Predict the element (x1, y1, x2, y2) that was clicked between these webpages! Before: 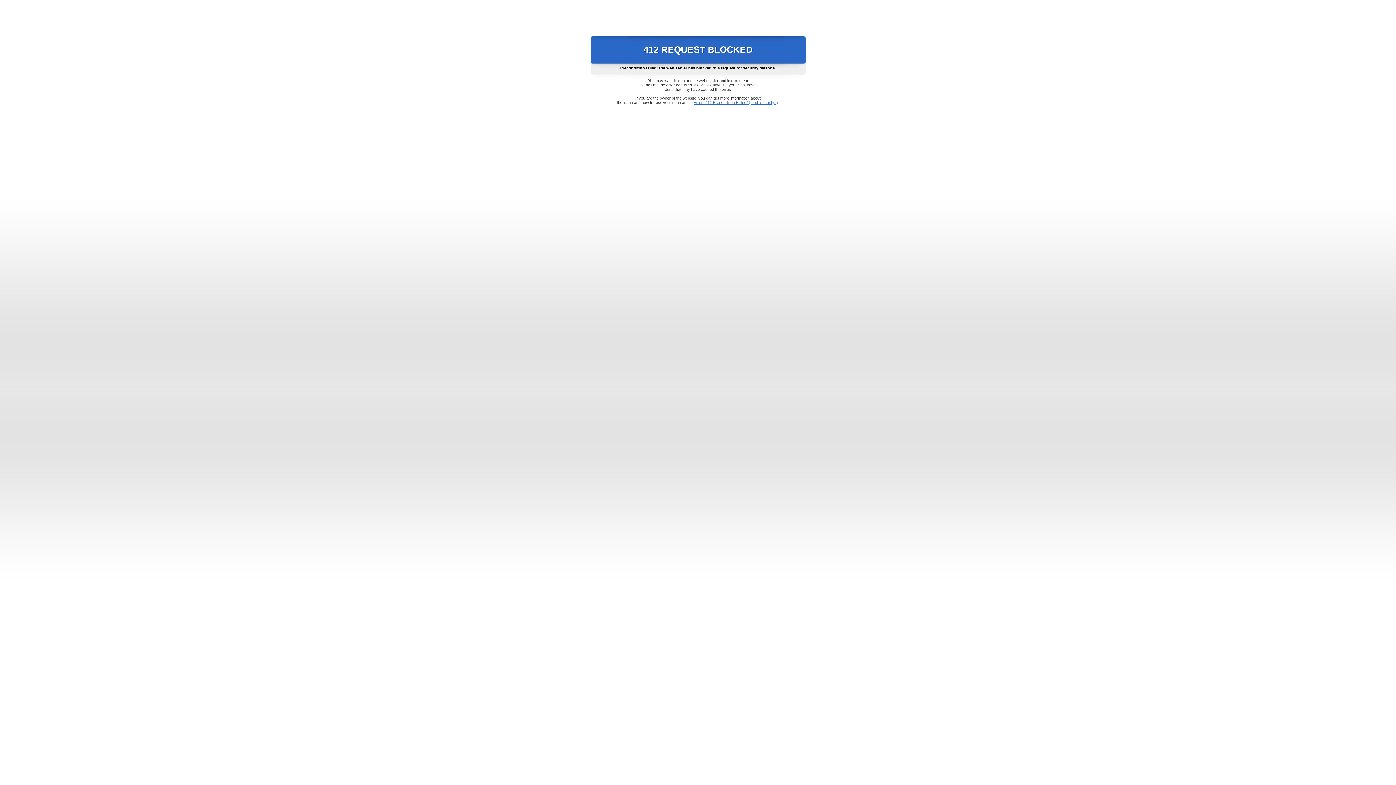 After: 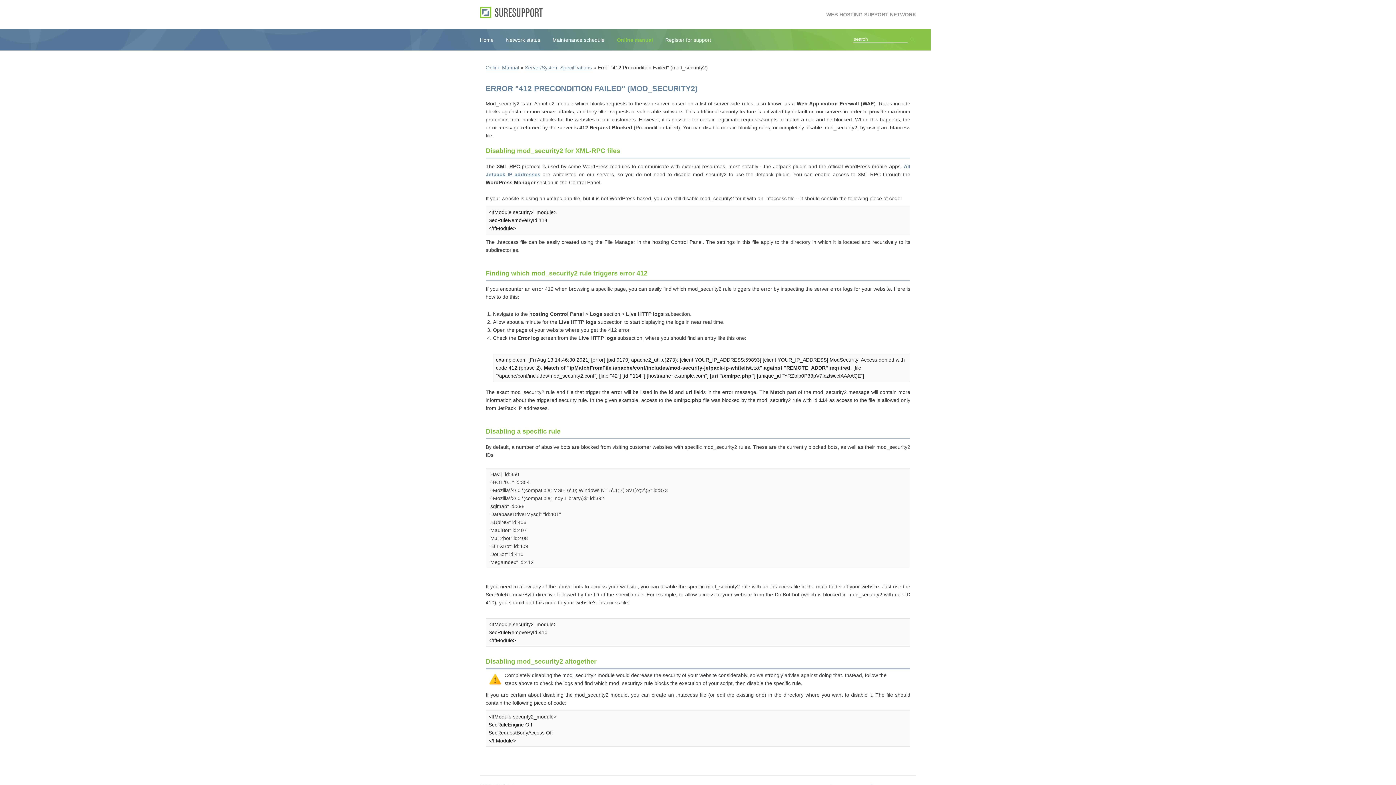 Action: bbox: (693, 100, 778, 104) label: Error "412 Precondition Failed" (mod_security2)